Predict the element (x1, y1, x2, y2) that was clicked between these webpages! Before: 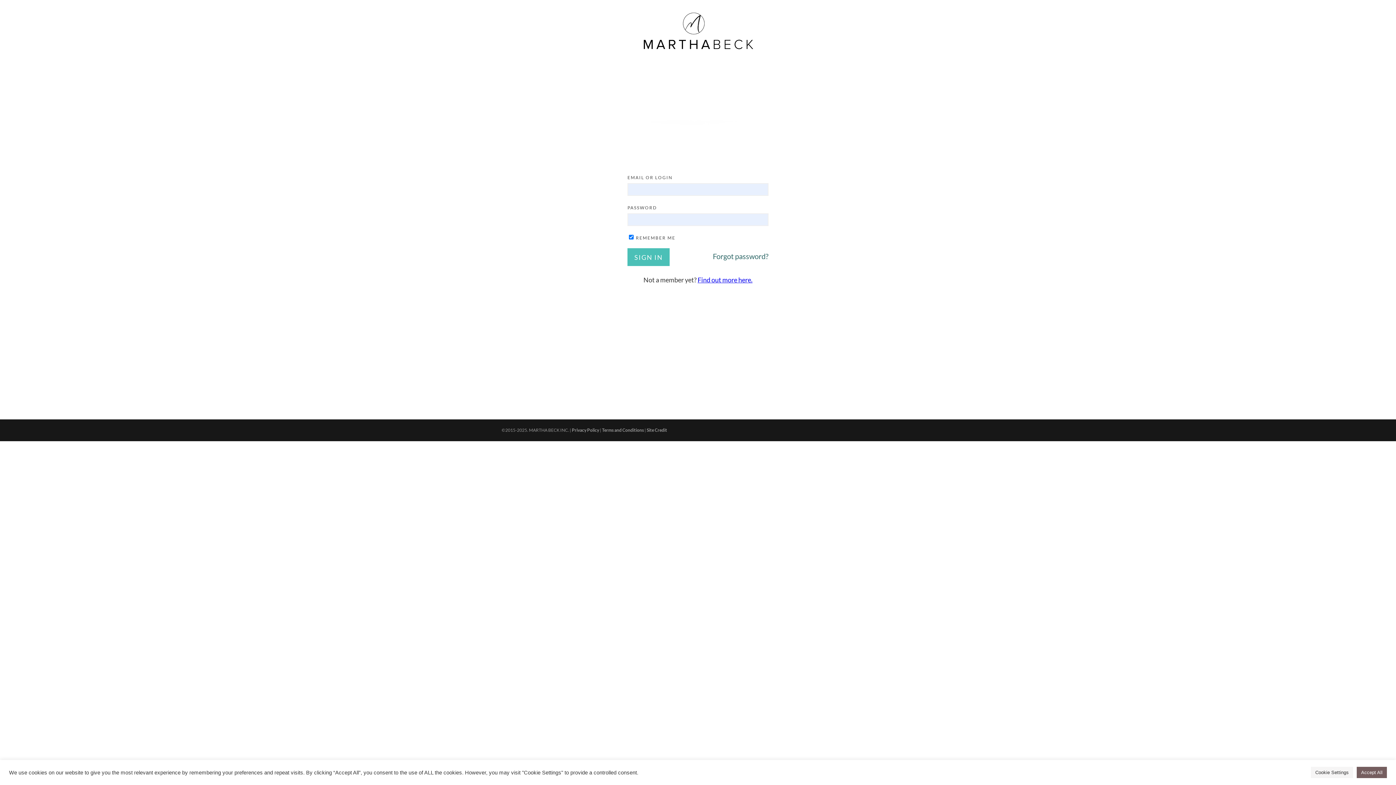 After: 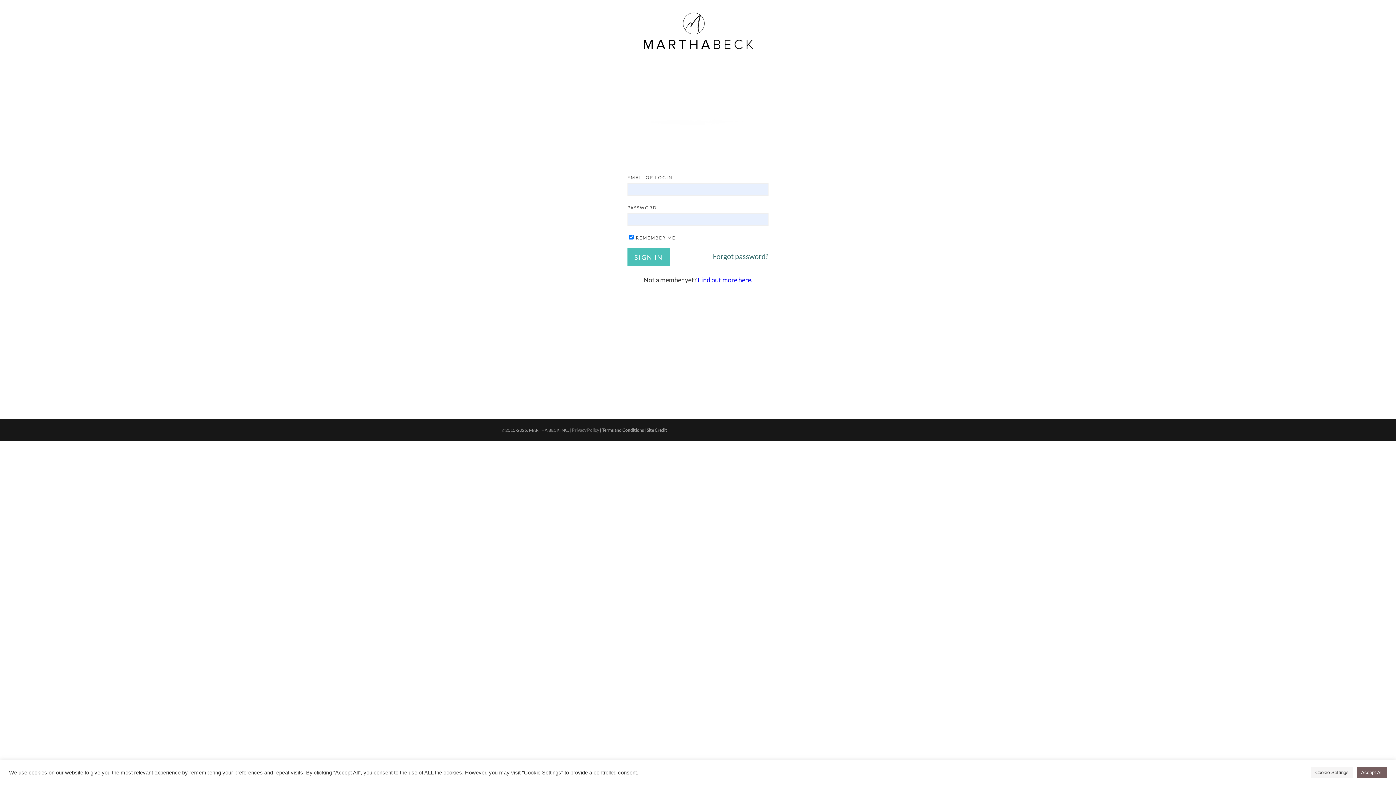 Action: label: Privacy Policy bbox: (572, 427, 599, 432)